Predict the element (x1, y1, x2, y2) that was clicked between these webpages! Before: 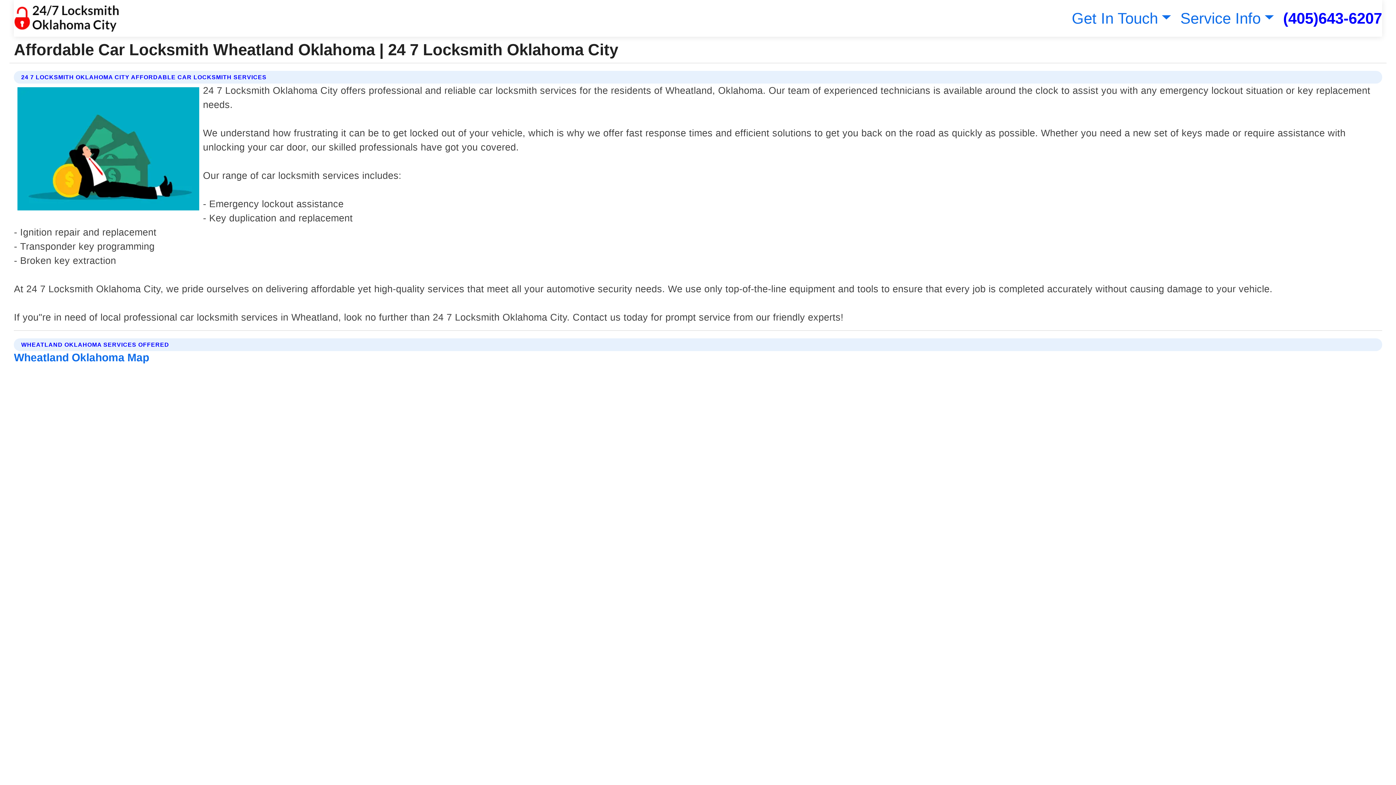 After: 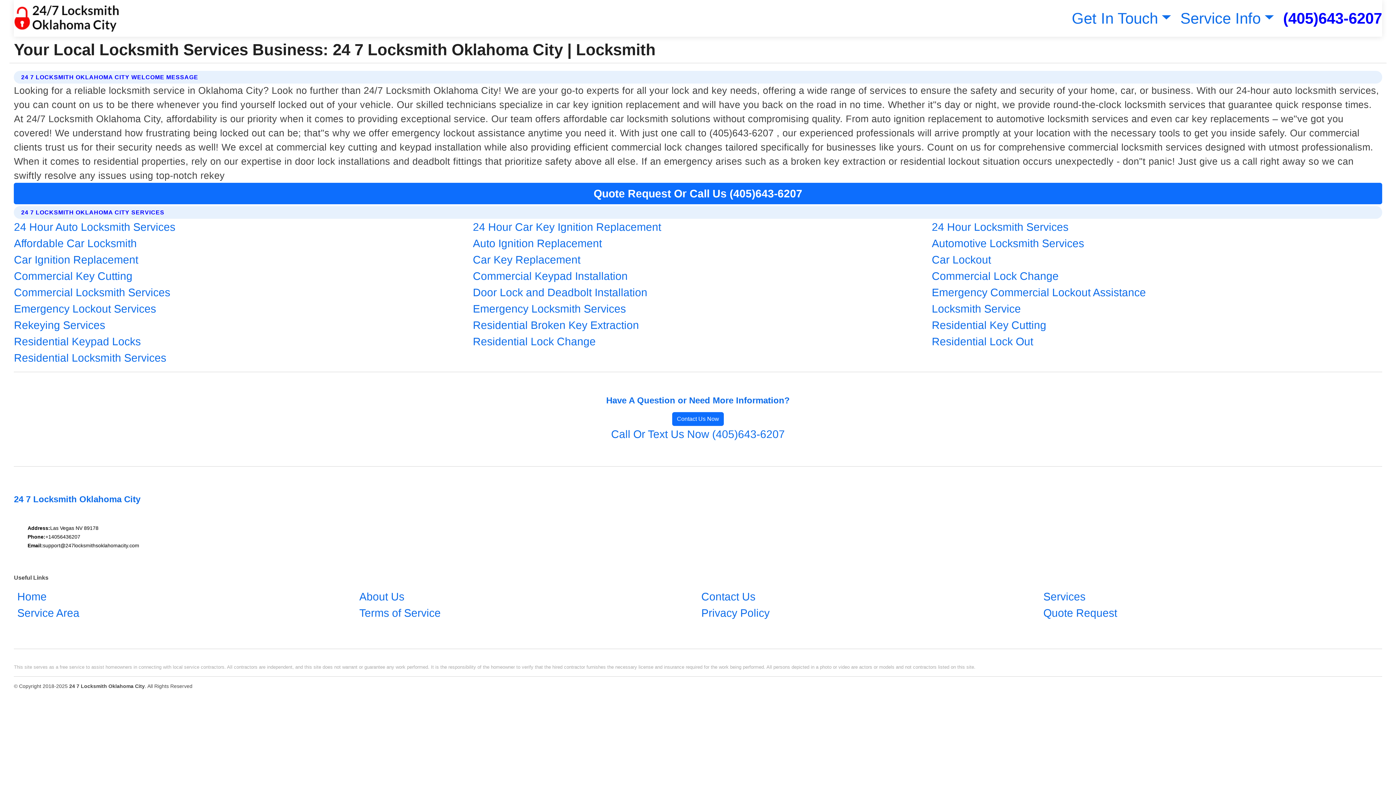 Action: bbox: (13, 2, 119, 33)